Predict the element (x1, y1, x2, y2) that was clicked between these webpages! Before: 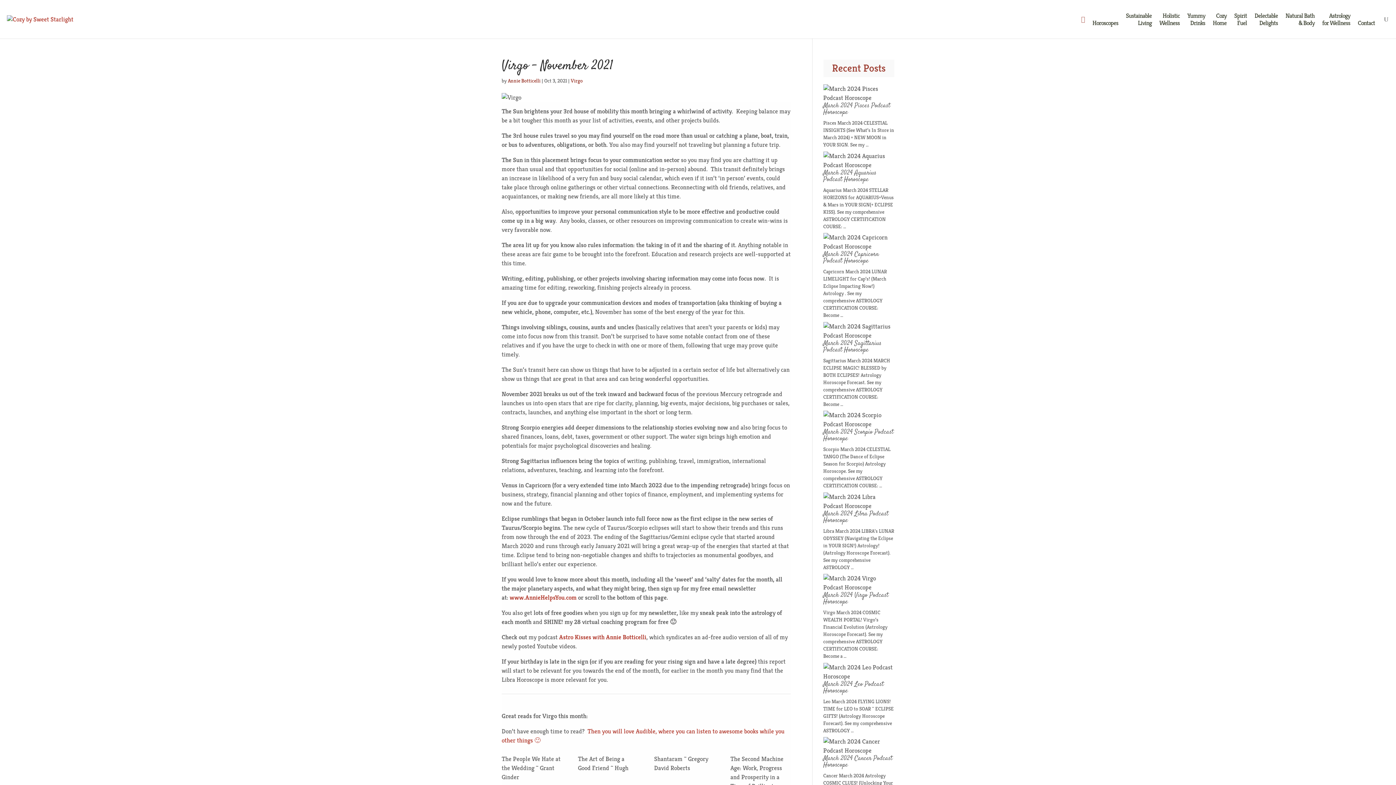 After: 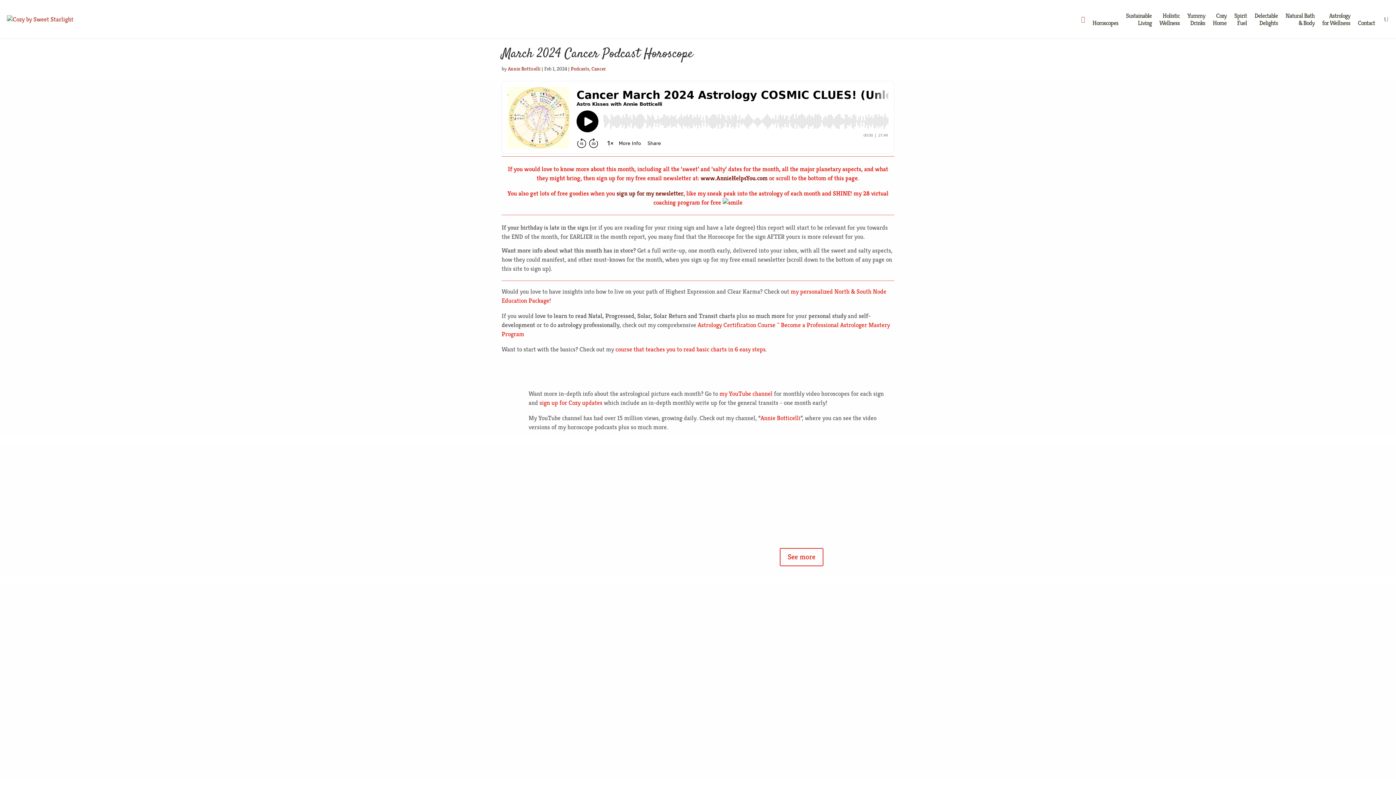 Action: bbox: (823, 746, 894, 754)